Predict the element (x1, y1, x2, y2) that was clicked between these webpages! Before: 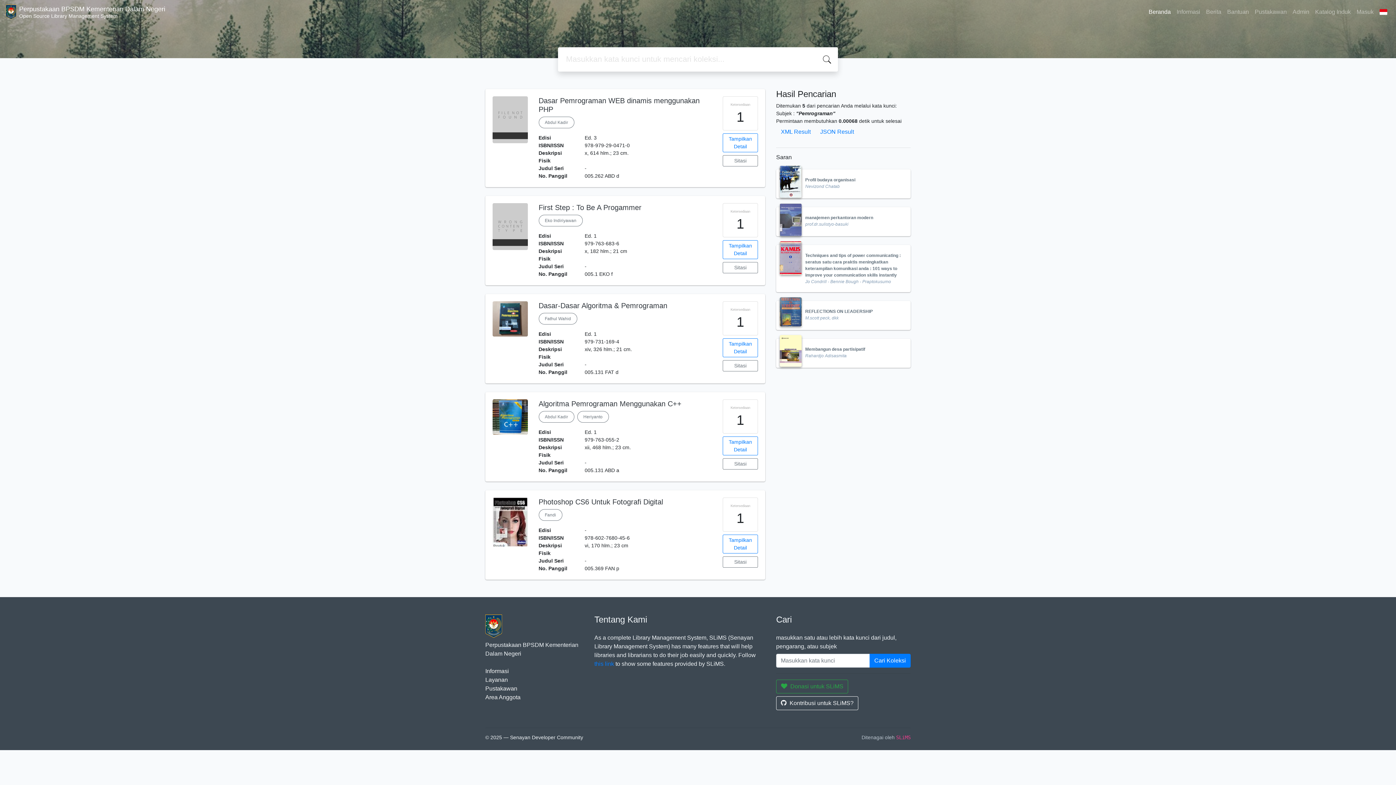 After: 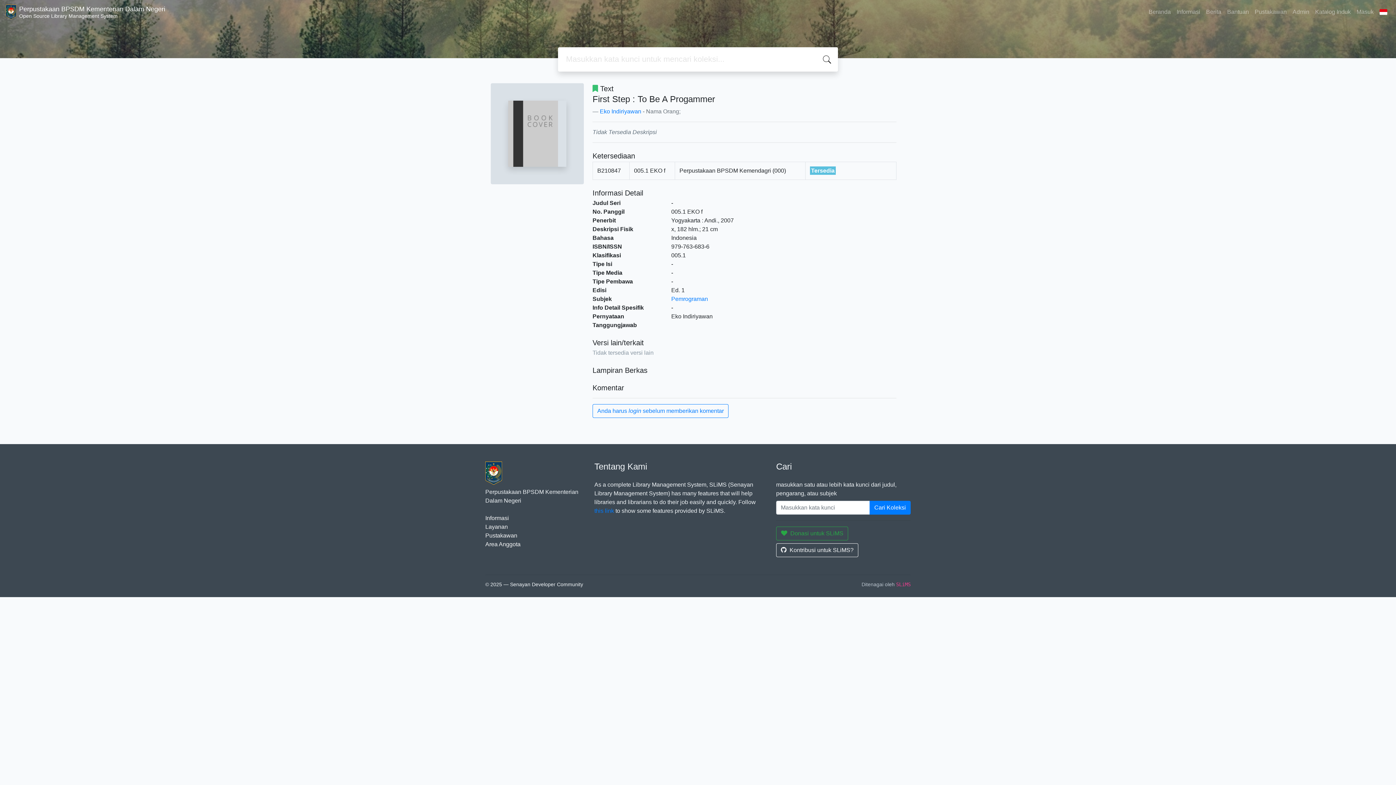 Action: bbox: (723, 240, 758, 259) label: Tampilkan Detail